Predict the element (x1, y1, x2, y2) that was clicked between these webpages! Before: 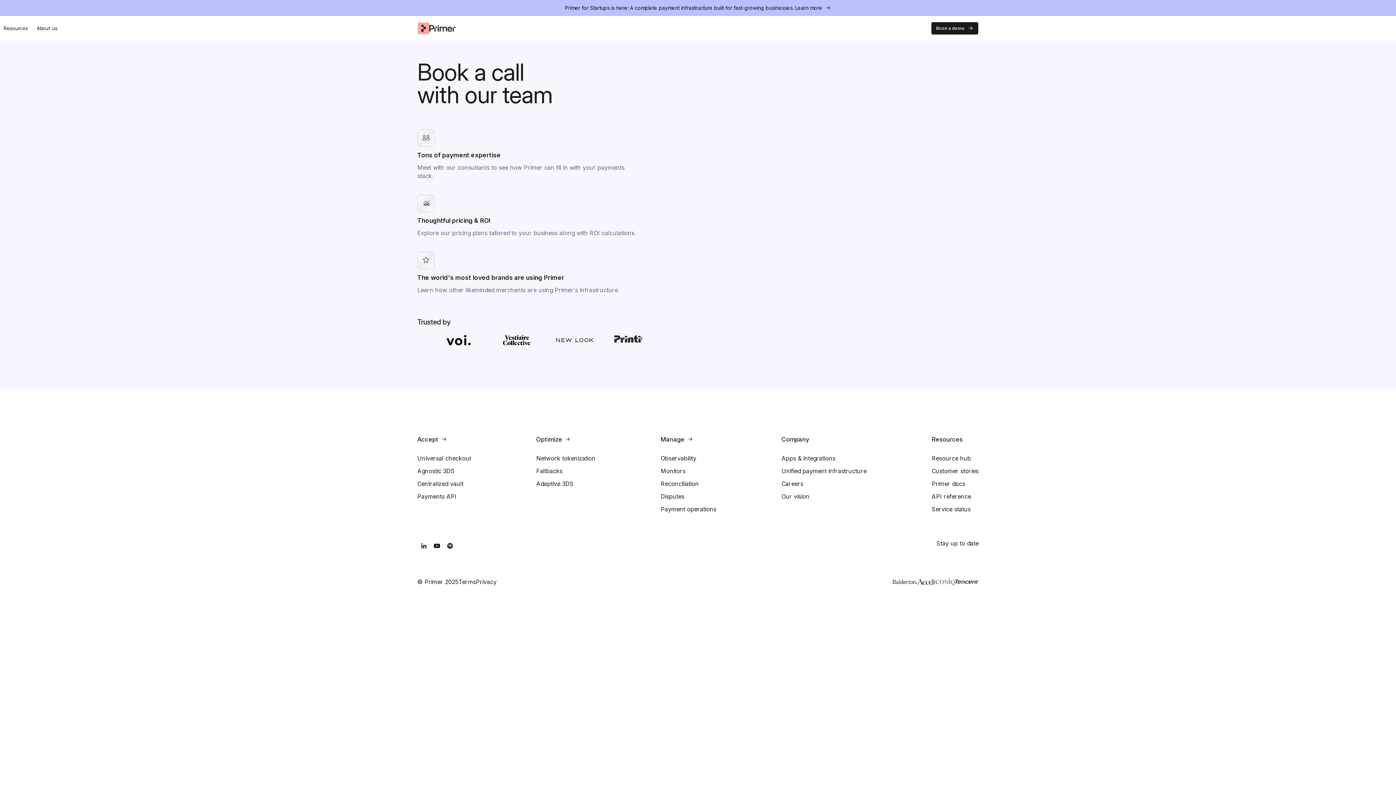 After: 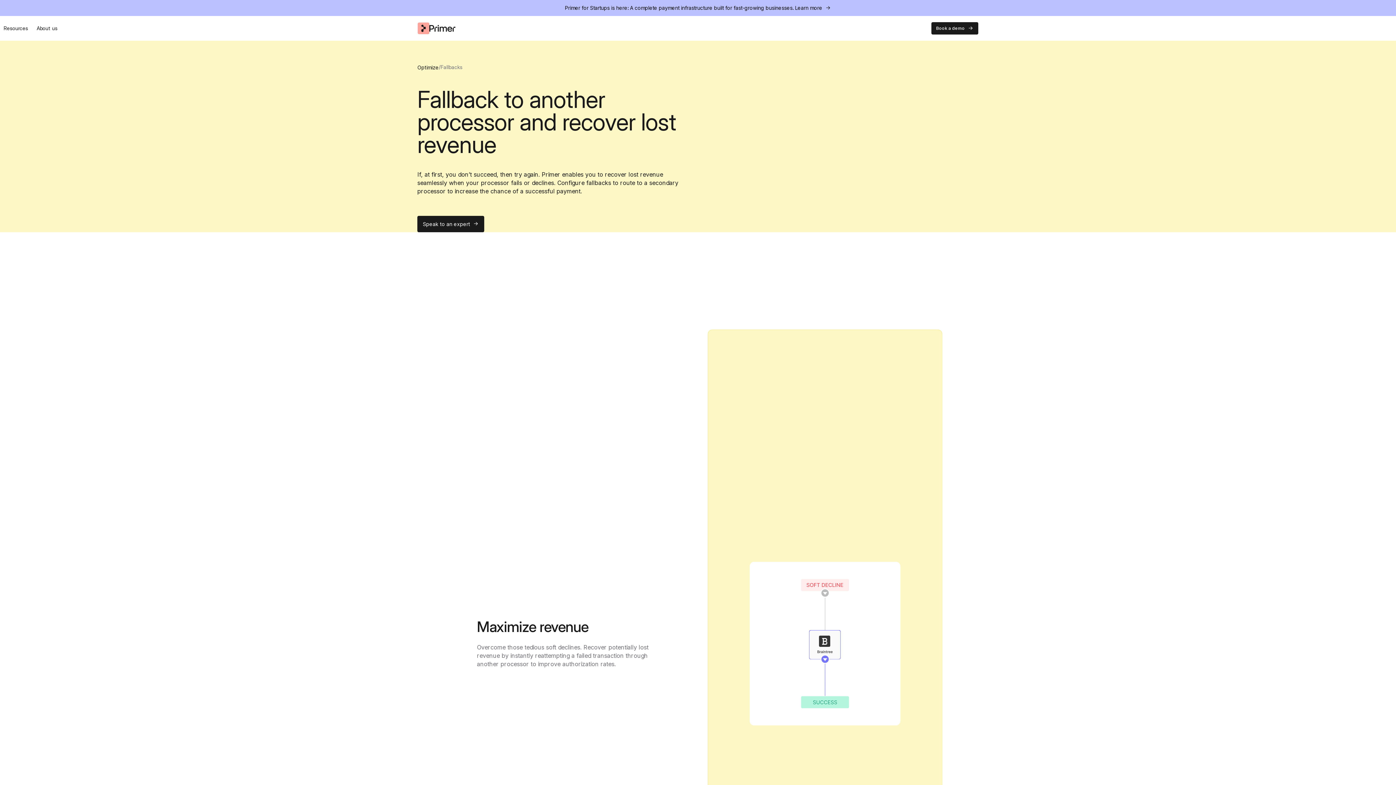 Action: bbox: (536, 465, 562, 477) label: Fallbacks